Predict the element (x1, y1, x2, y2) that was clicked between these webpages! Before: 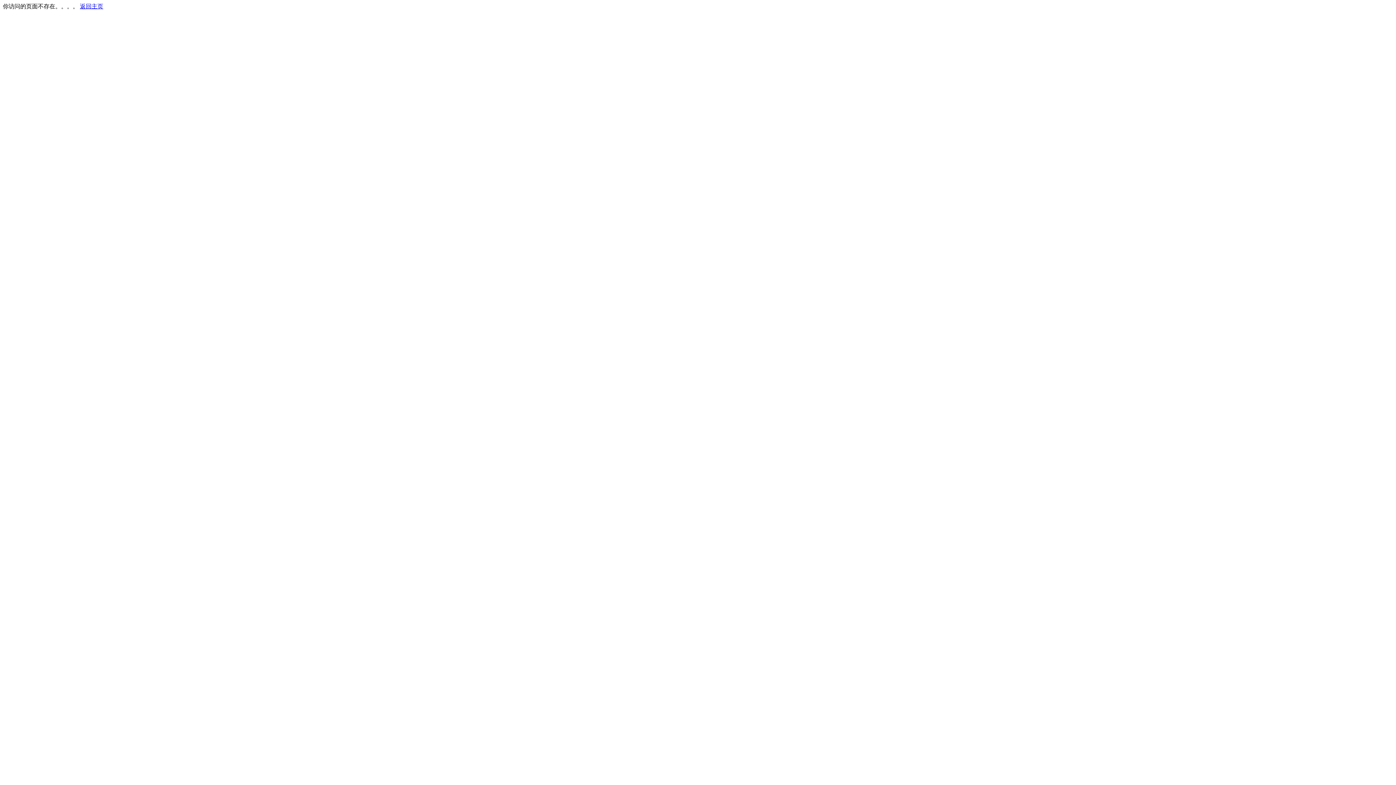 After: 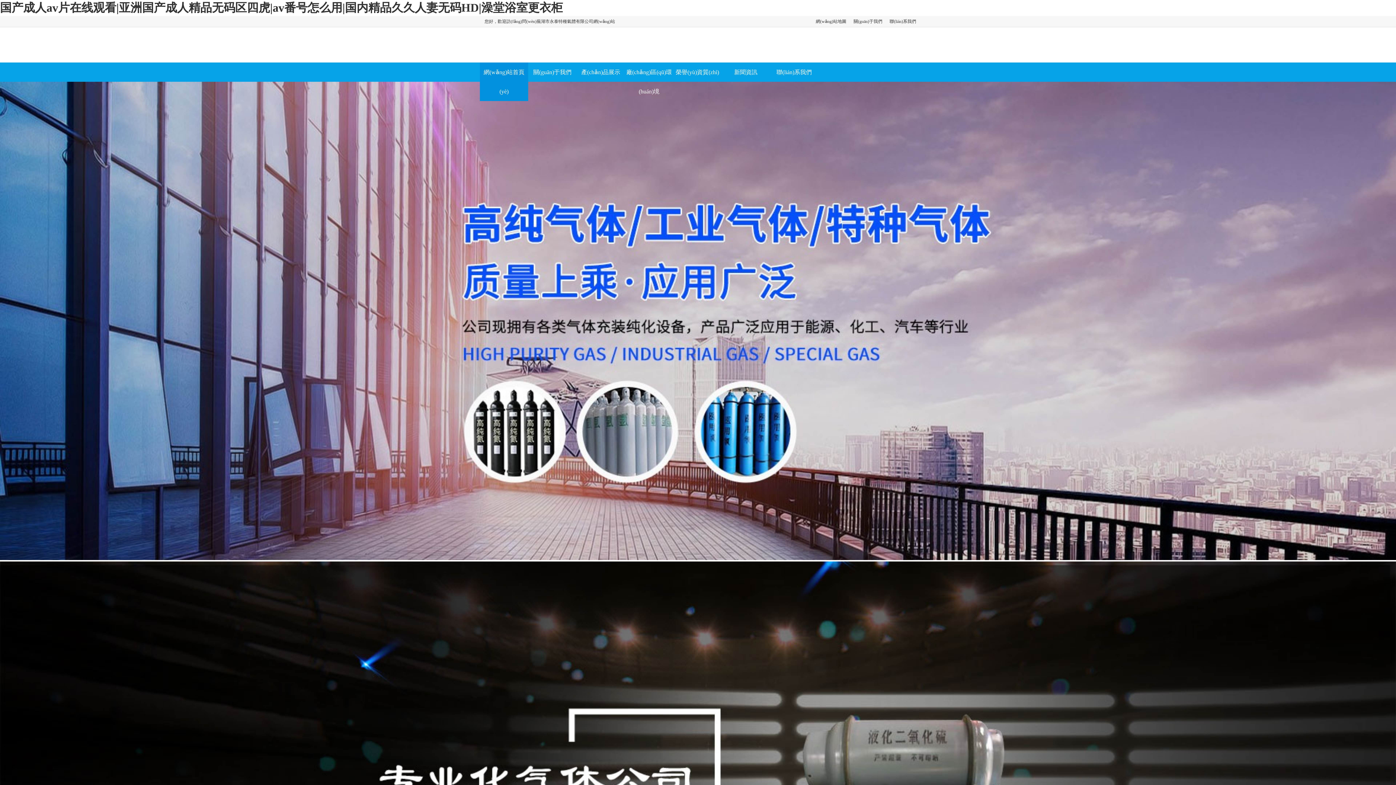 Action: label: 返回主页 bbox: (80, 3, 103, 9)